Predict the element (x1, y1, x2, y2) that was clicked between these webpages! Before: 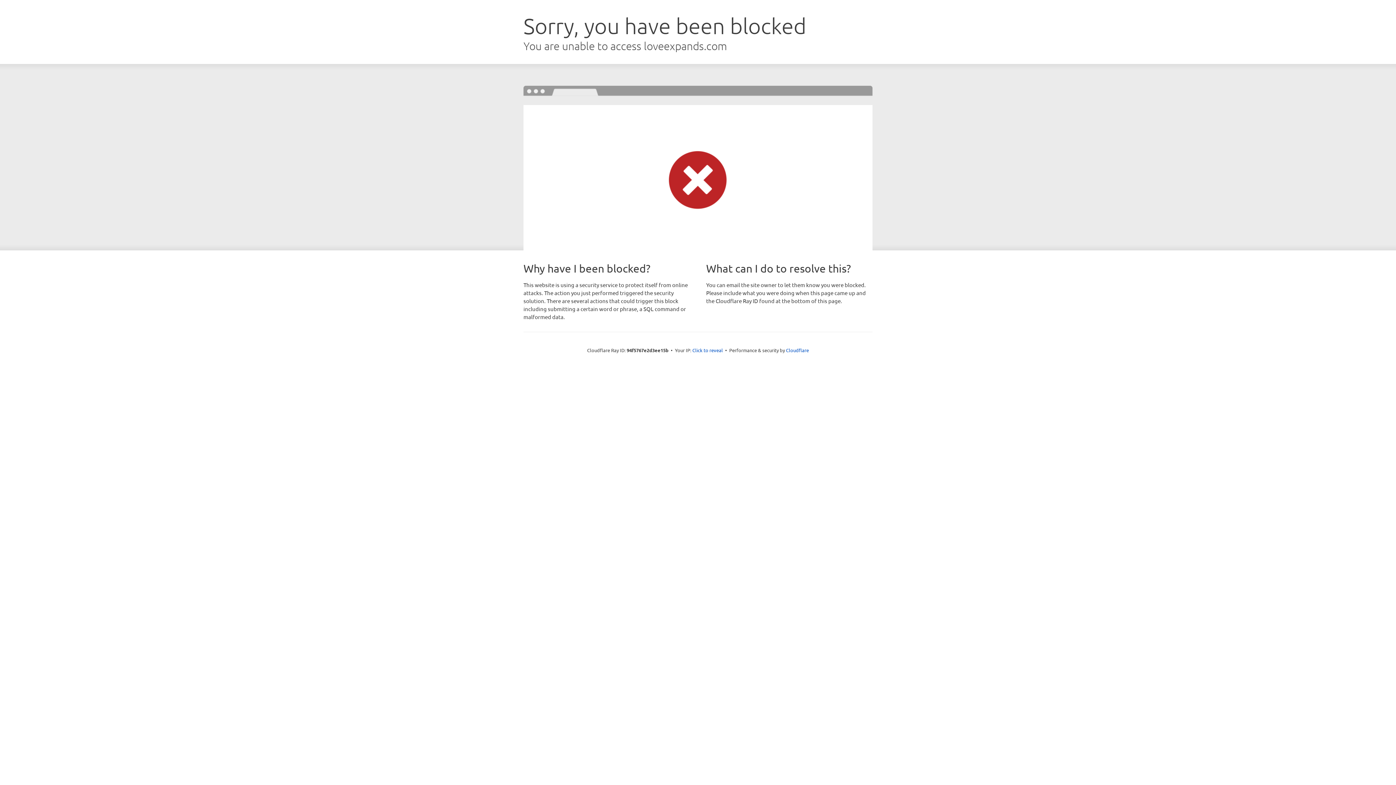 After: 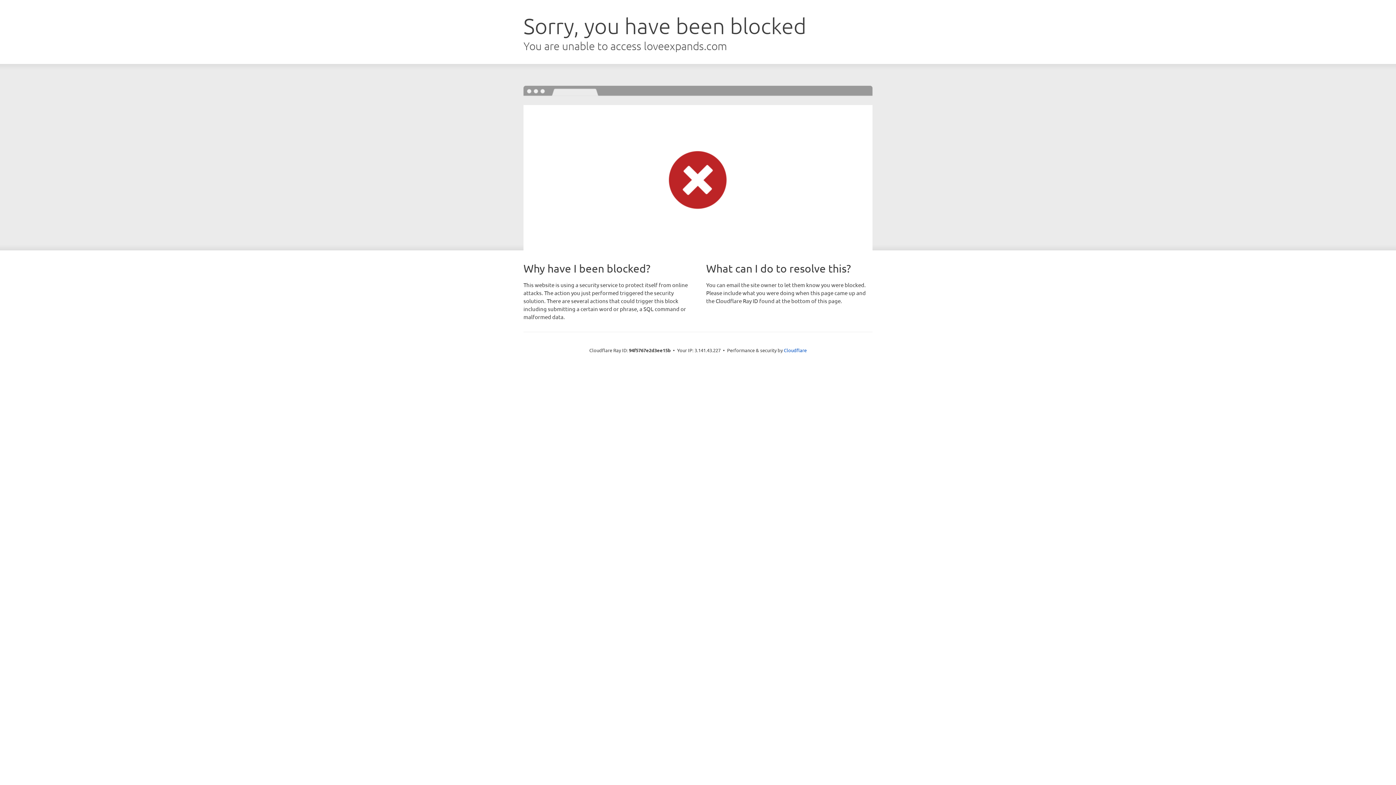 Action: bbox: (692, 346, 723, 353) label: Click to reveal